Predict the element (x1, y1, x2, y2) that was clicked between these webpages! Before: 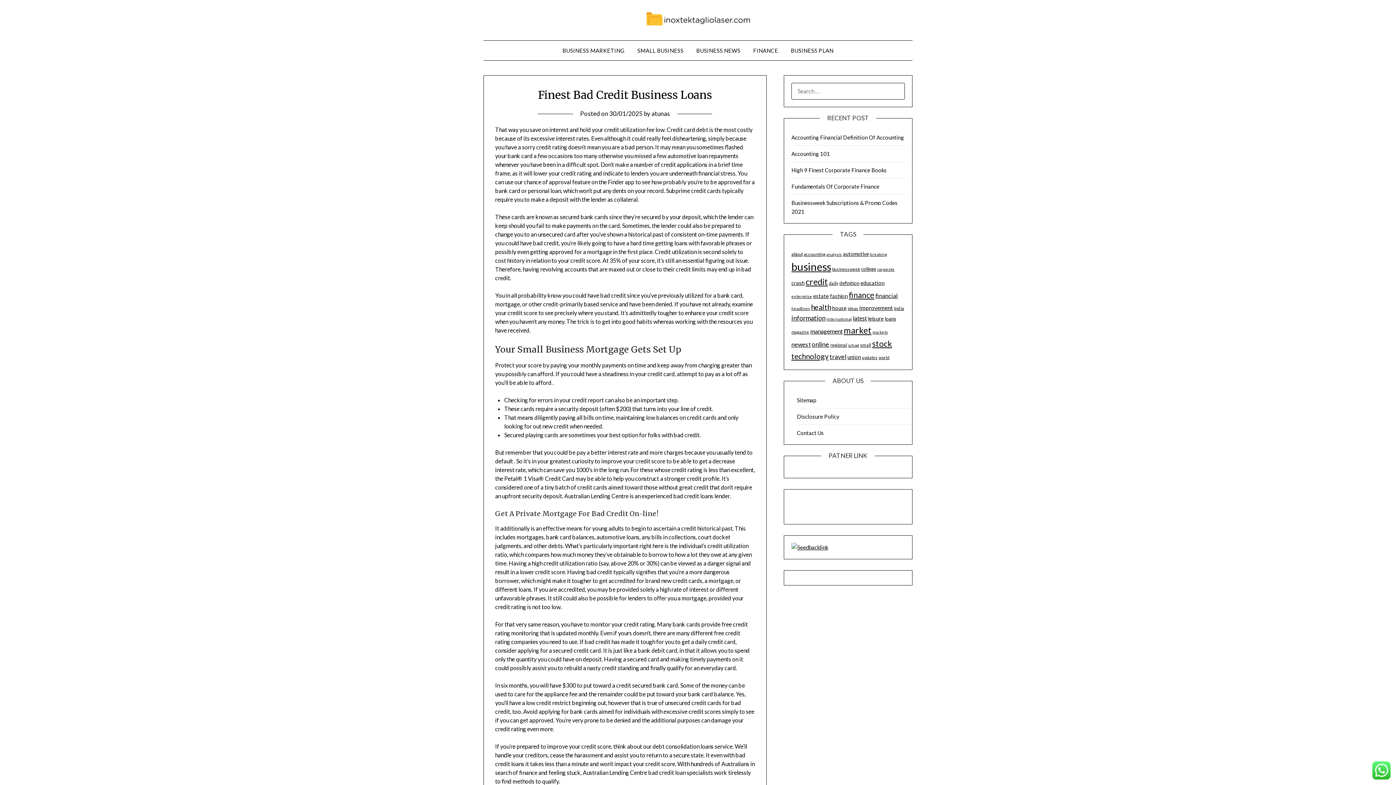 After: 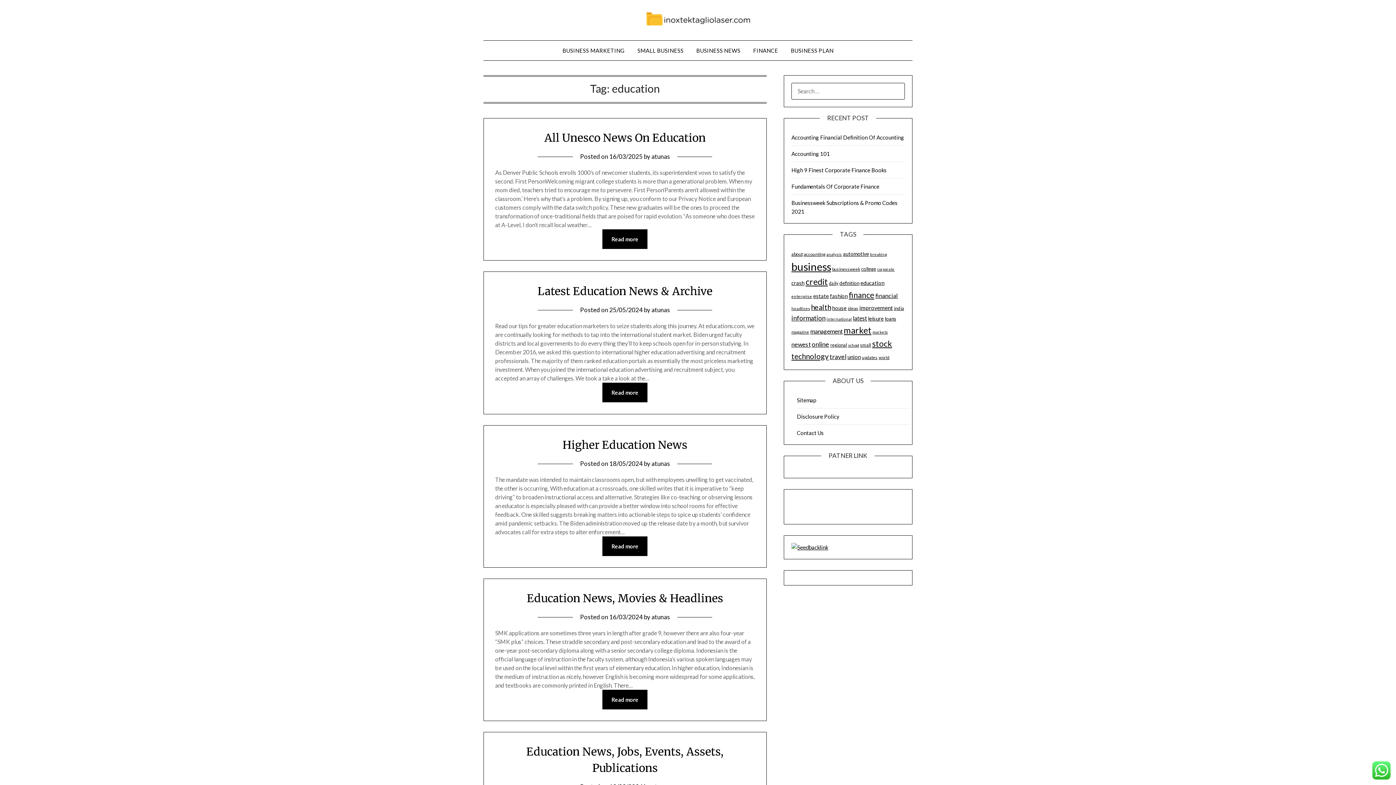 Action: bbox: (860, 279, 884, 286) label: education (39 items)